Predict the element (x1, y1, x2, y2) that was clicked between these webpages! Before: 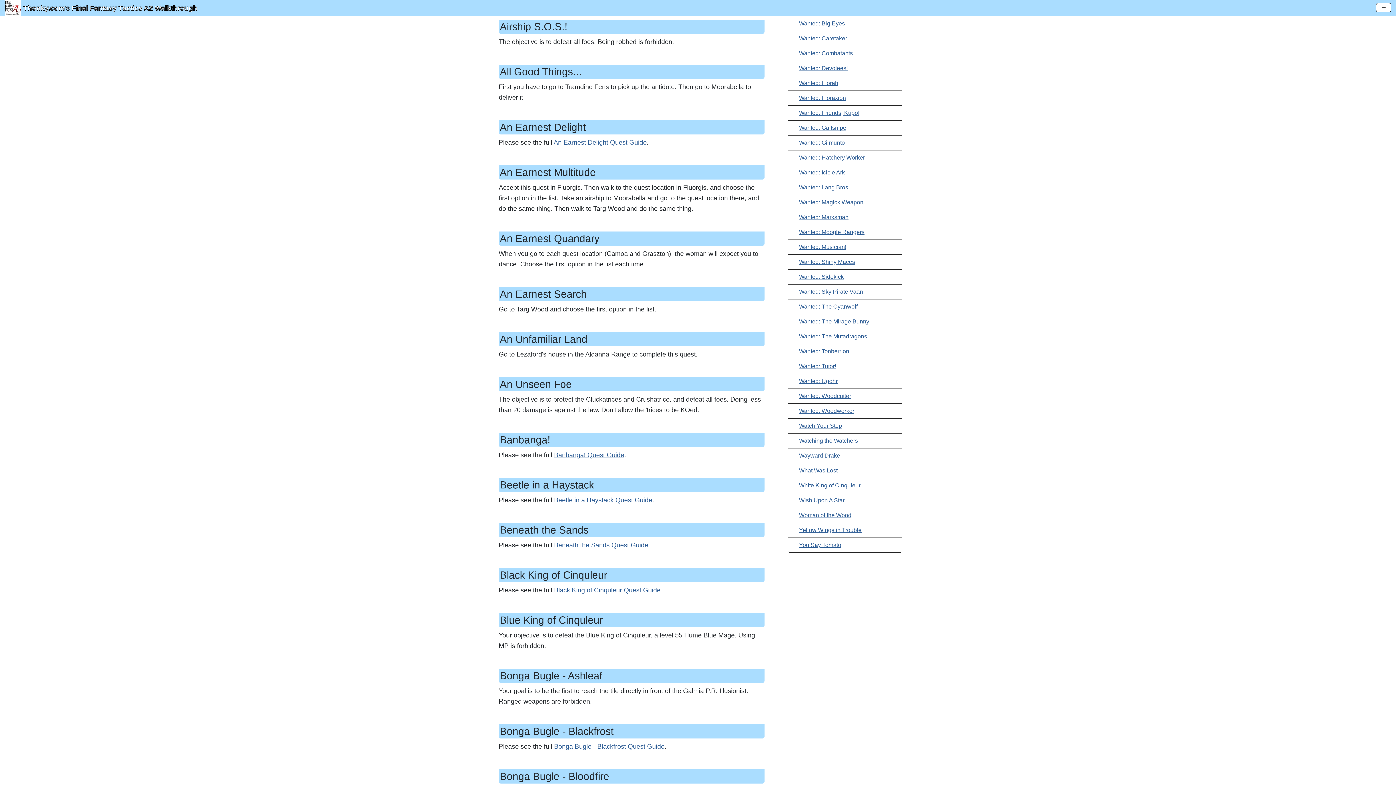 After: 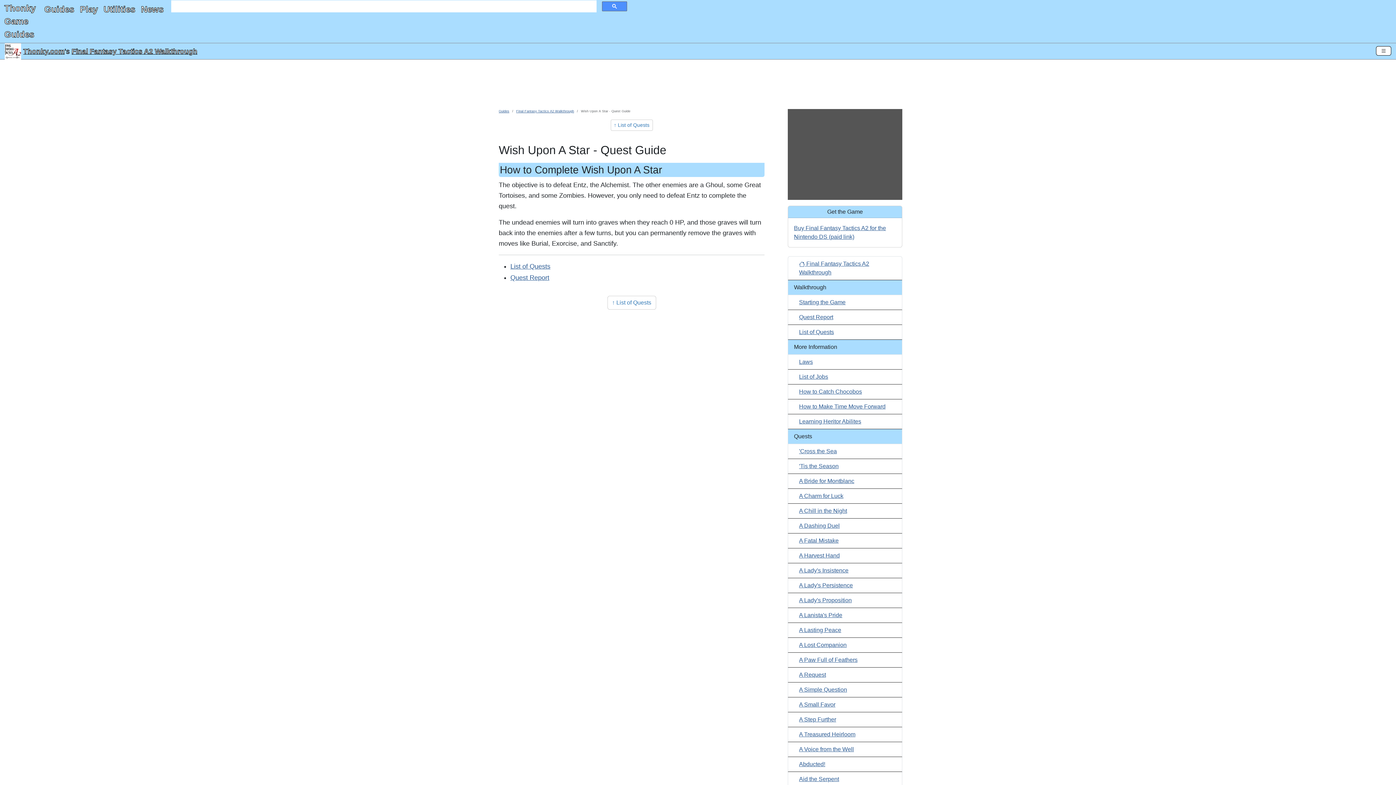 Action: bbox: (799, 497, 844, 503) label: Wish Upon A Star